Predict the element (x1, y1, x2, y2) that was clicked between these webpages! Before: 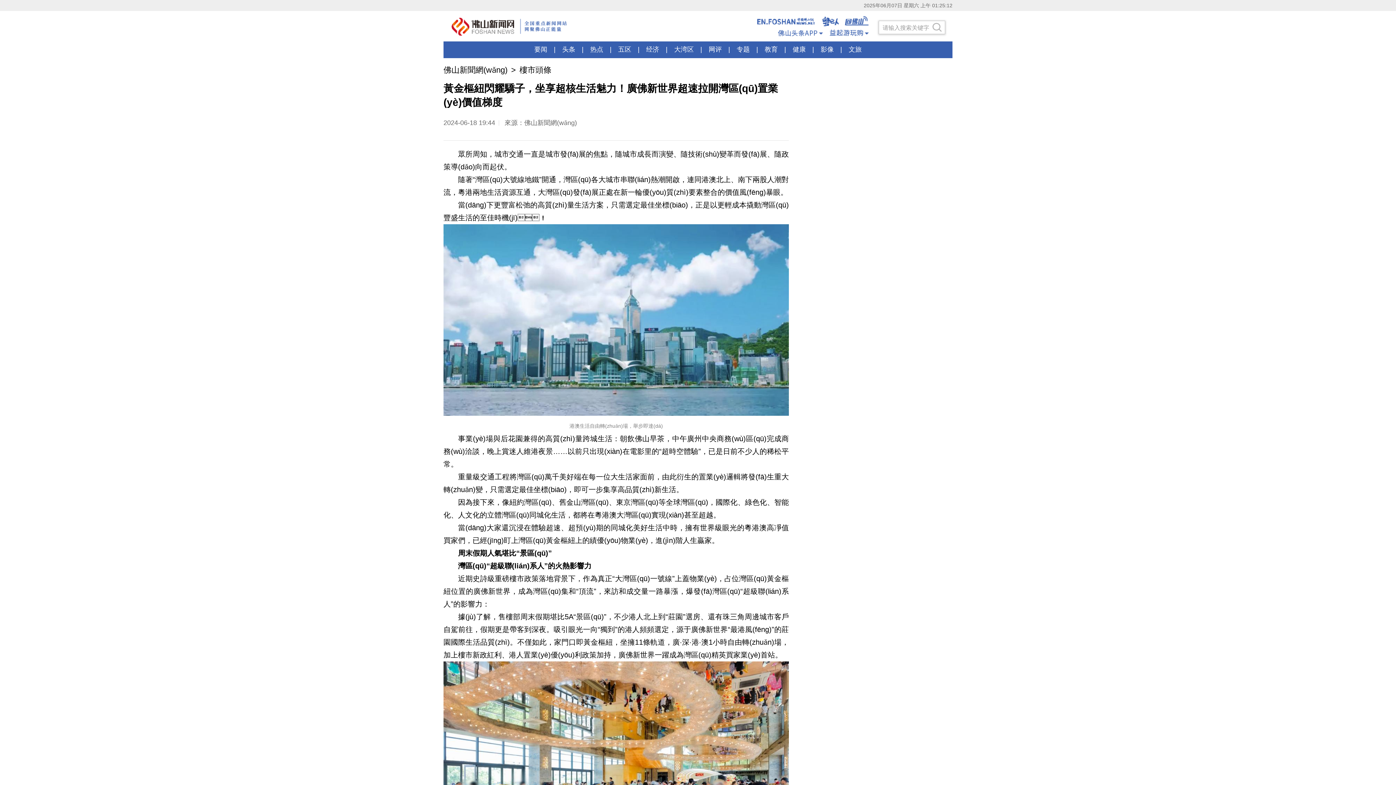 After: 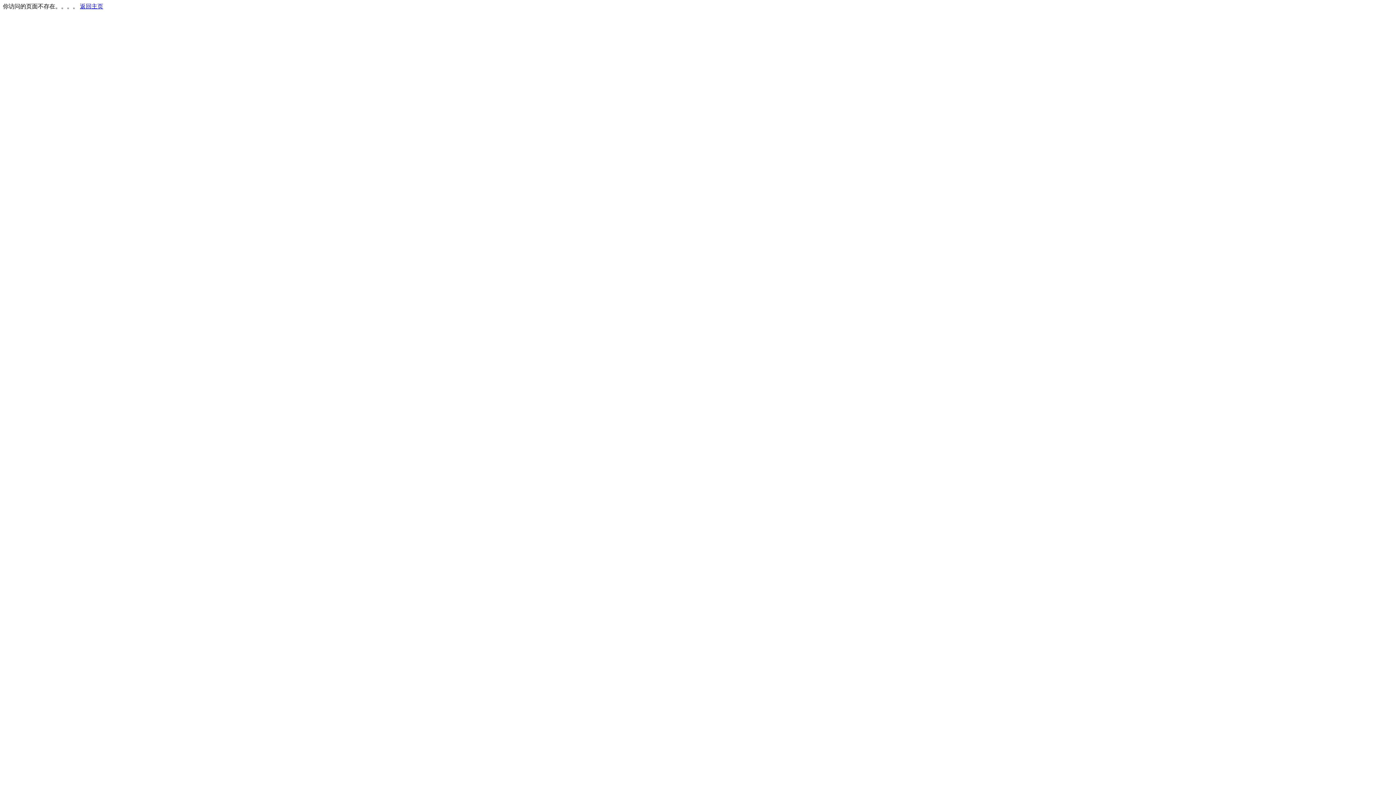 Action: bbox: (786, 45, 812, 53) label: 健康